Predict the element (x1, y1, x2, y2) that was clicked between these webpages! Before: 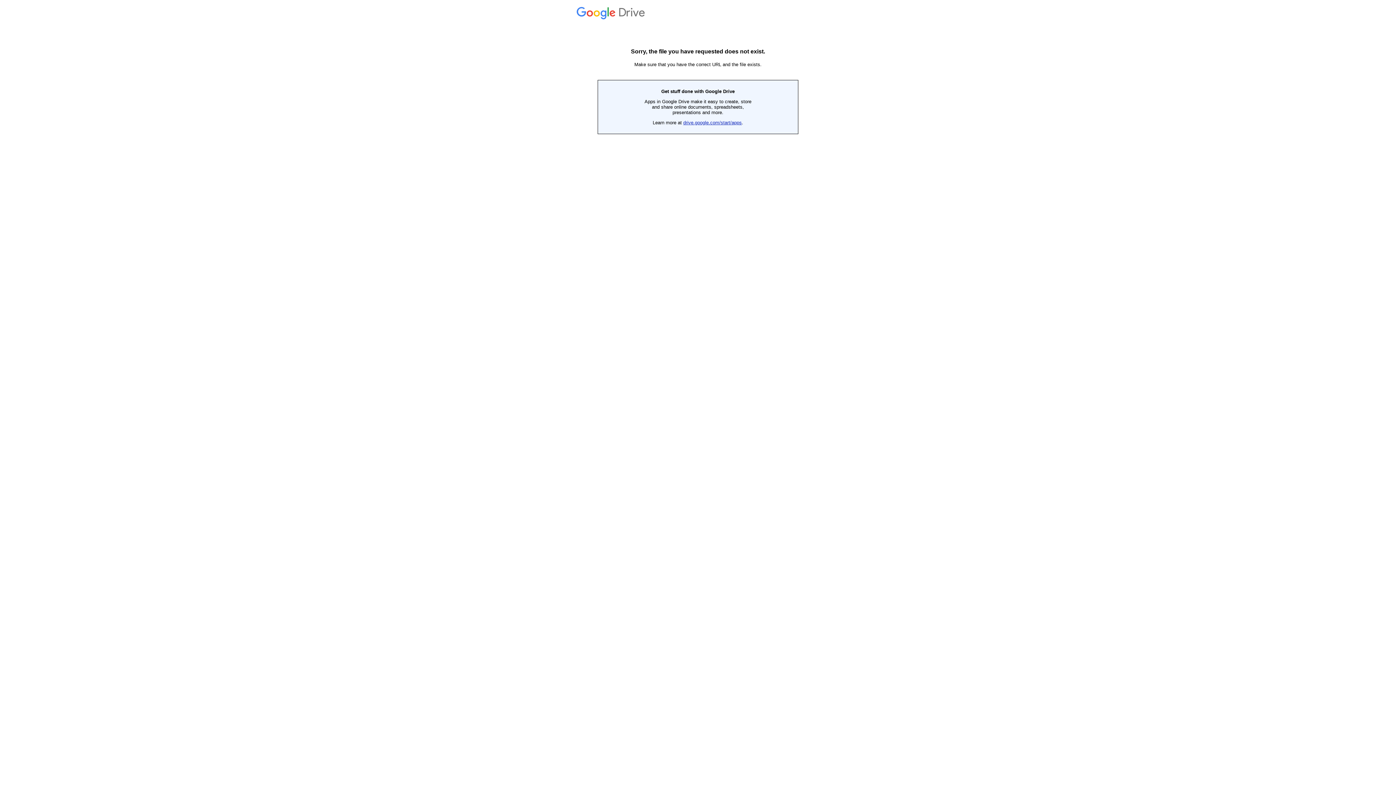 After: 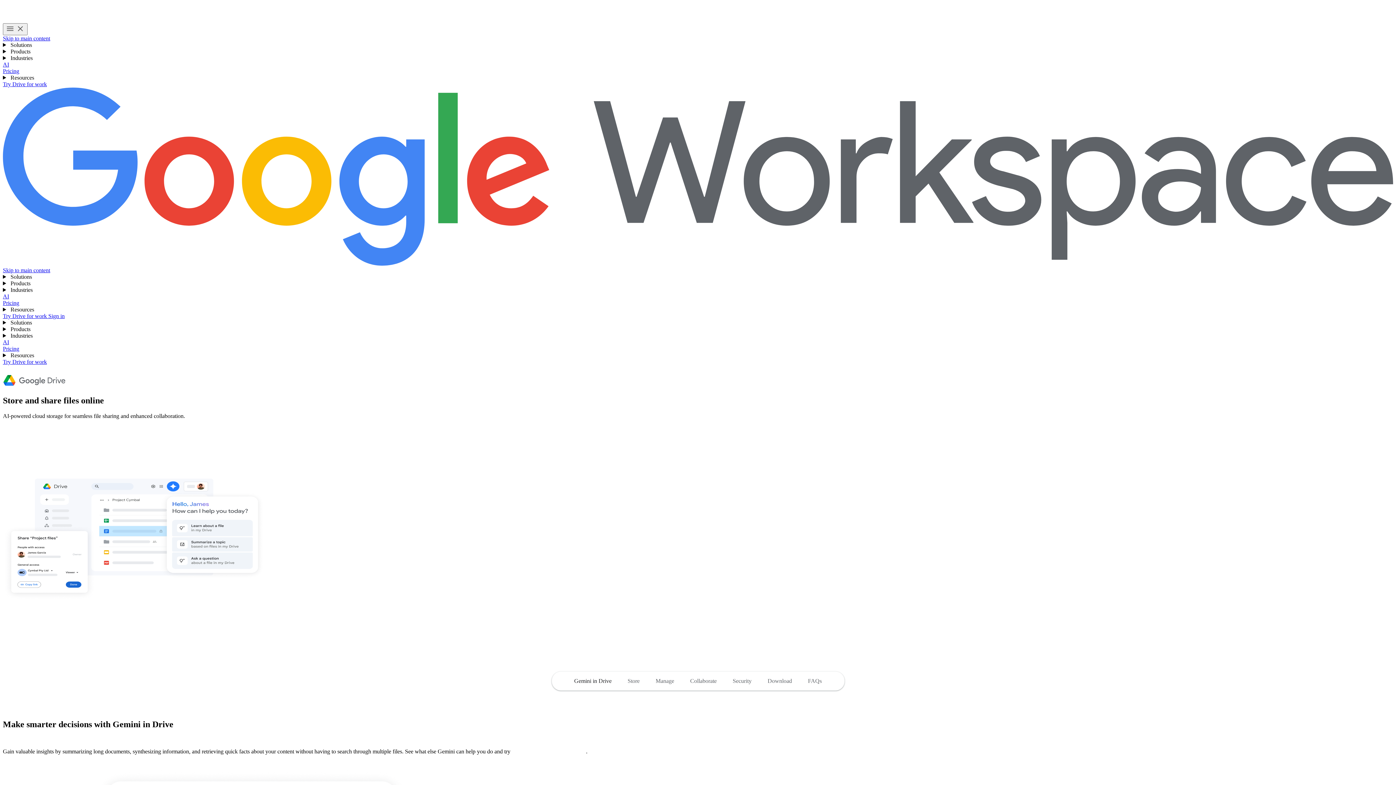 Action: bbox: (576, 14, 647, 19) label:  Drive